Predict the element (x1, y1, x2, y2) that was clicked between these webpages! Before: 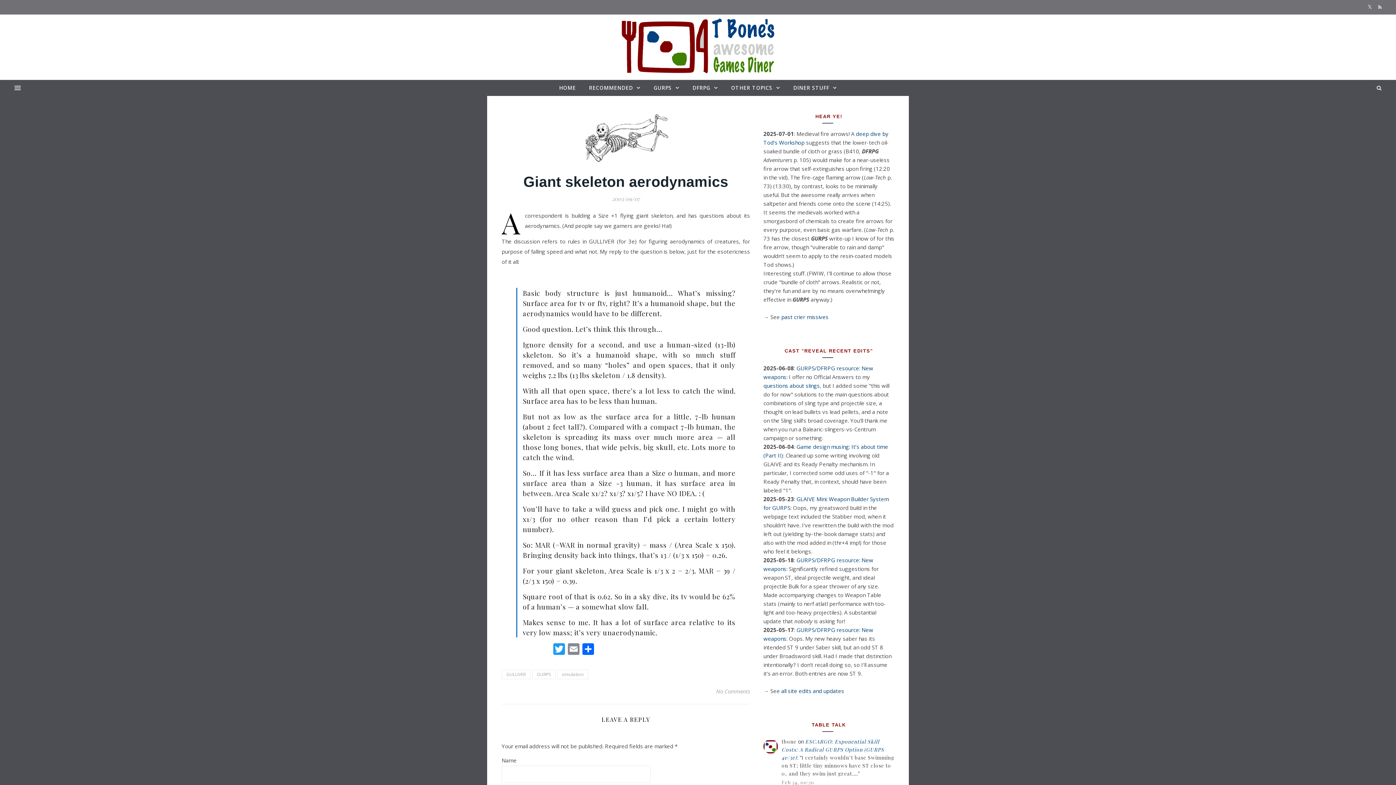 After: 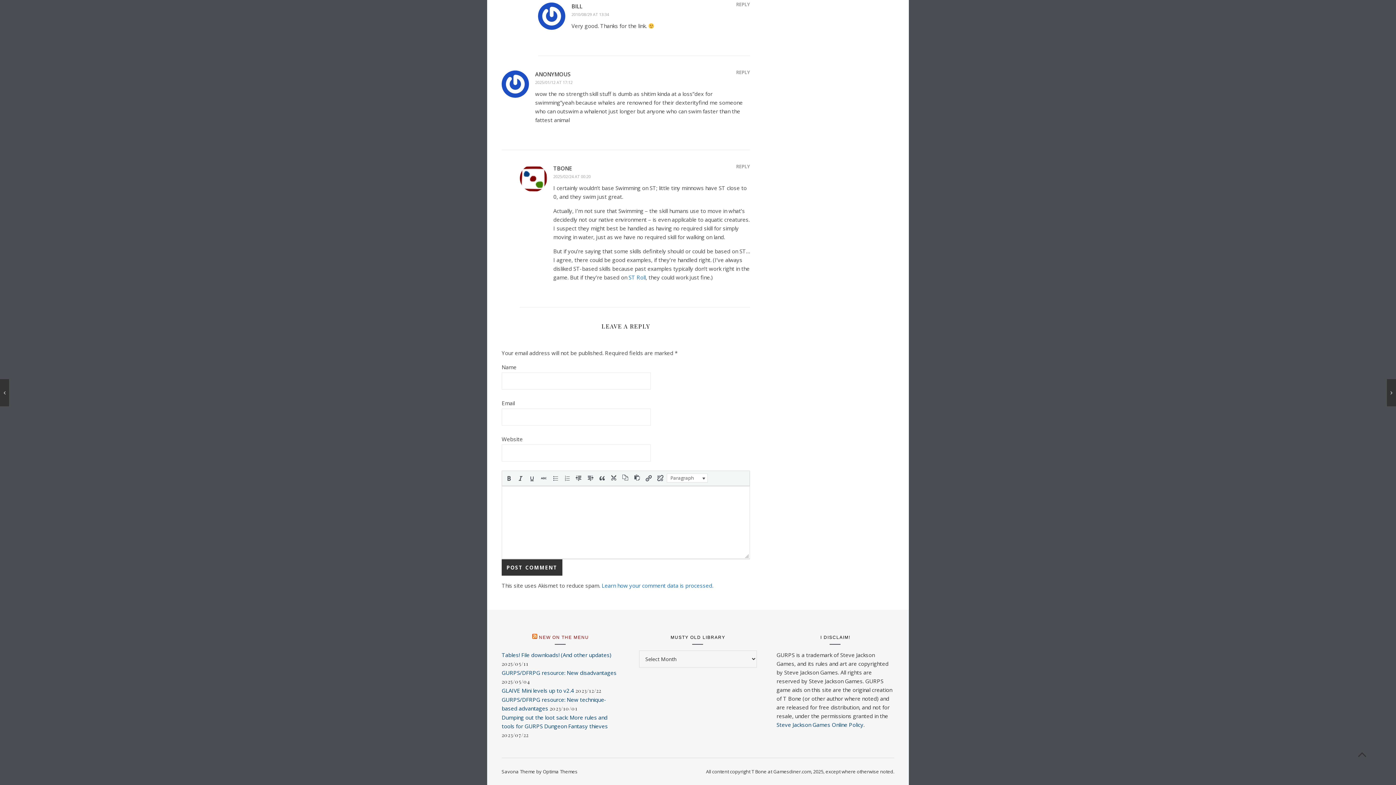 Action: label: ESCARGO: Exponential Skill Costs: A Radical GURPS Option (GURPS 4e/3e) bbox: (781, 738, 884, 761)